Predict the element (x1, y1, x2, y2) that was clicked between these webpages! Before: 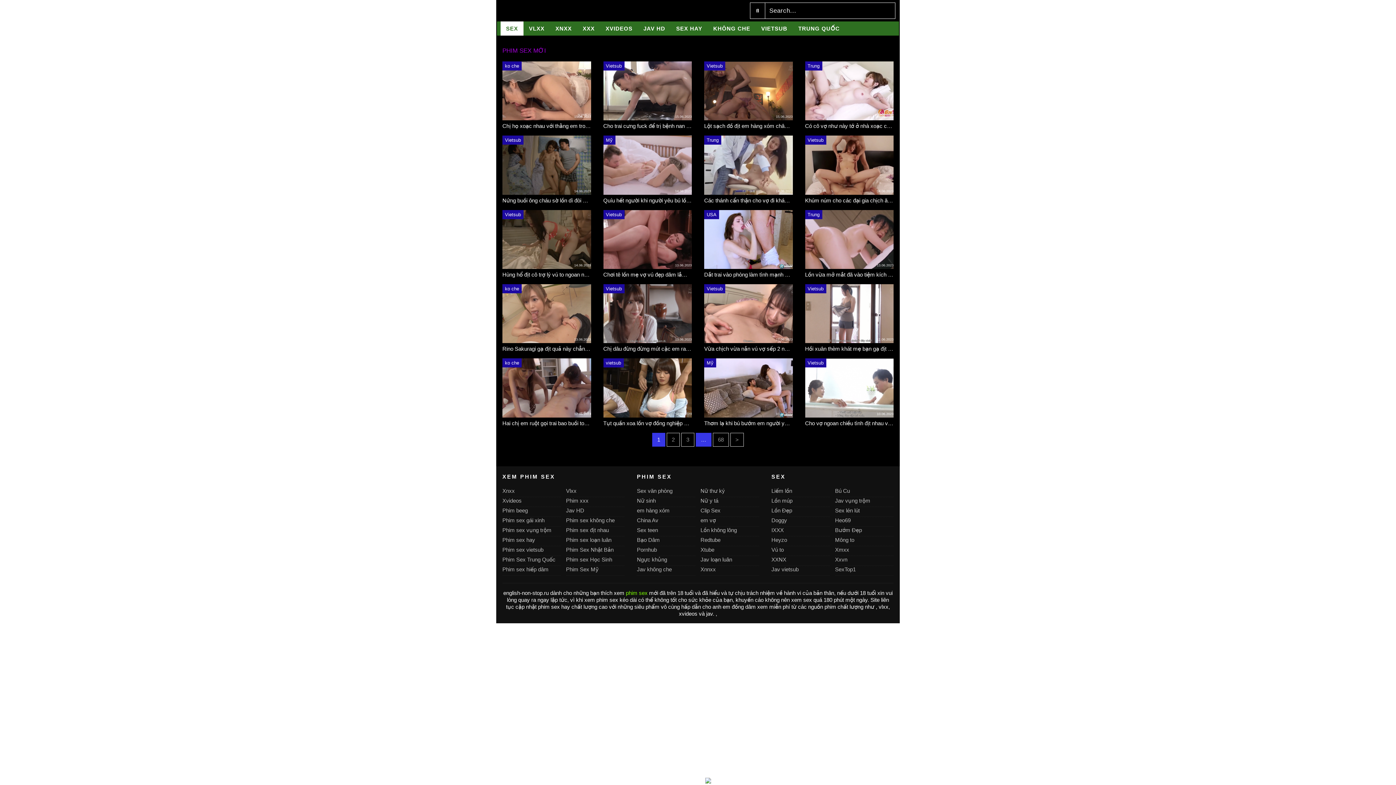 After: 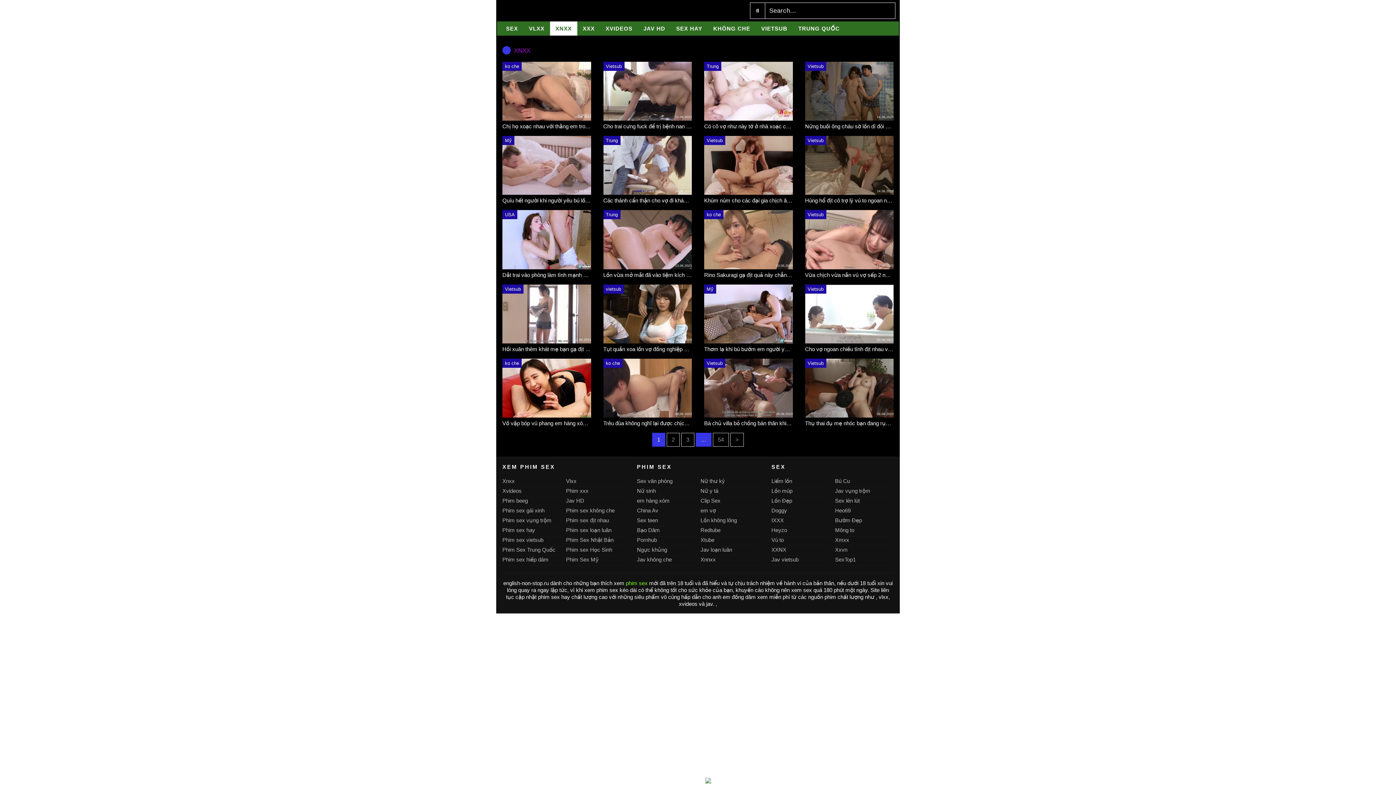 Action: label: XNXX bbox: (550, 21, 577, 35)